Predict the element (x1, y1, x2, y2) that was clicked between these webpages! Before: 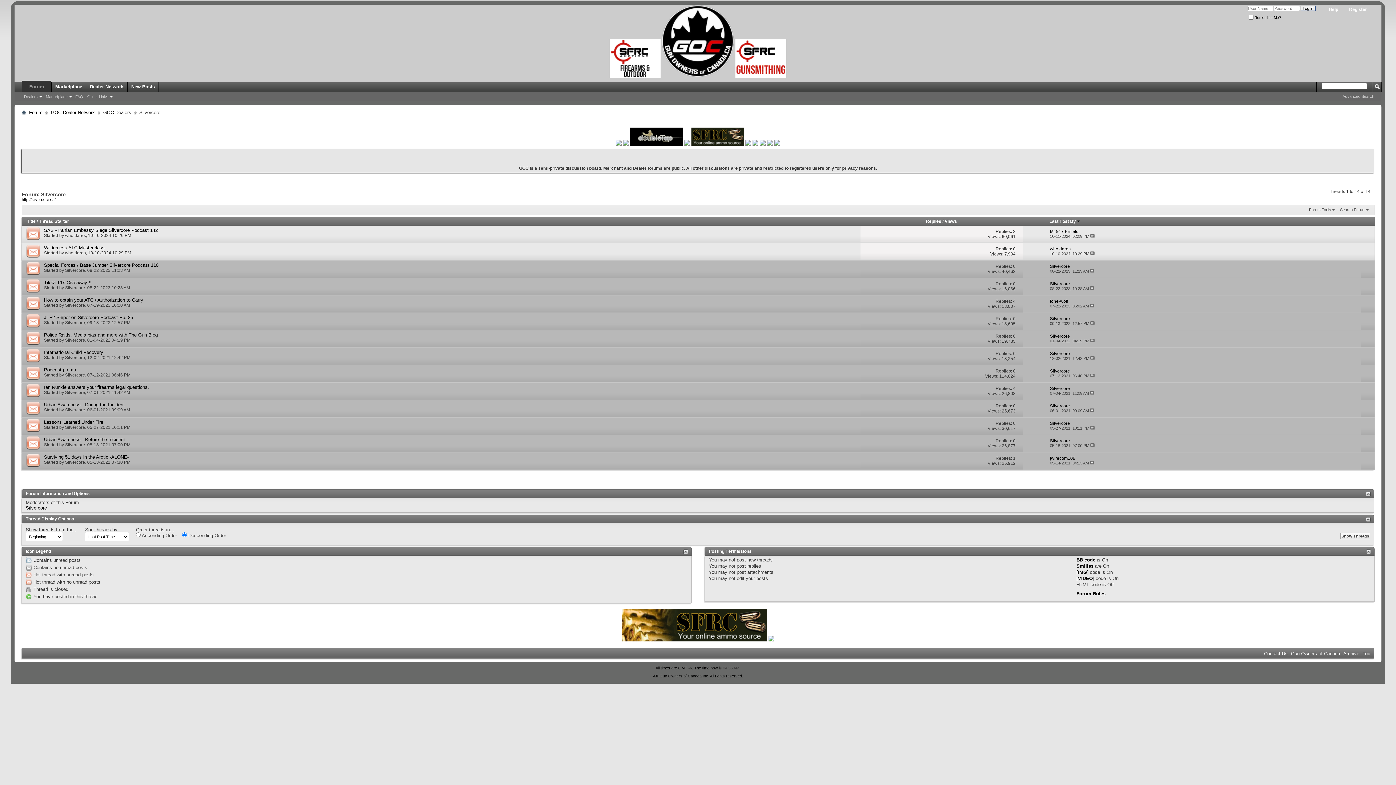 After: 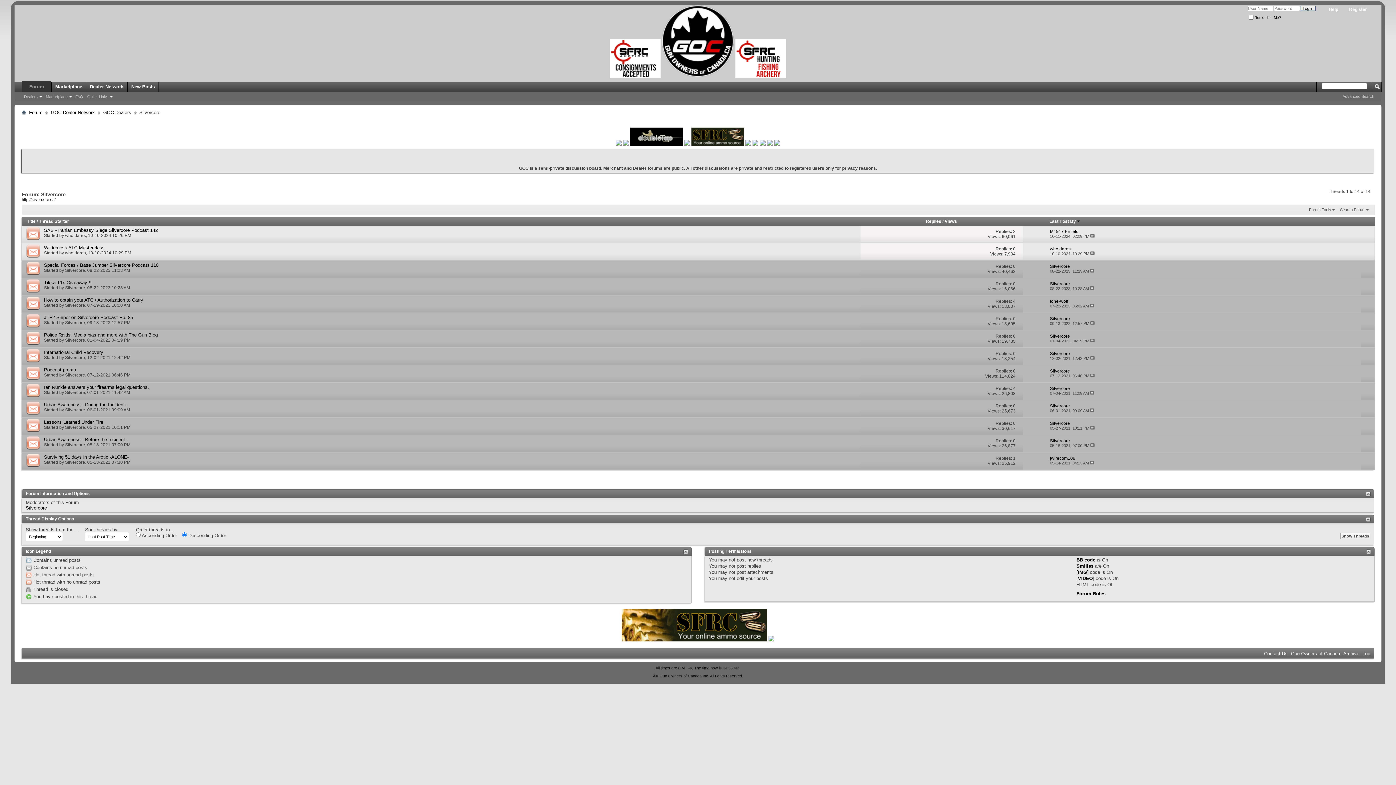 Action: bbox: (691, 141, 744, 146)